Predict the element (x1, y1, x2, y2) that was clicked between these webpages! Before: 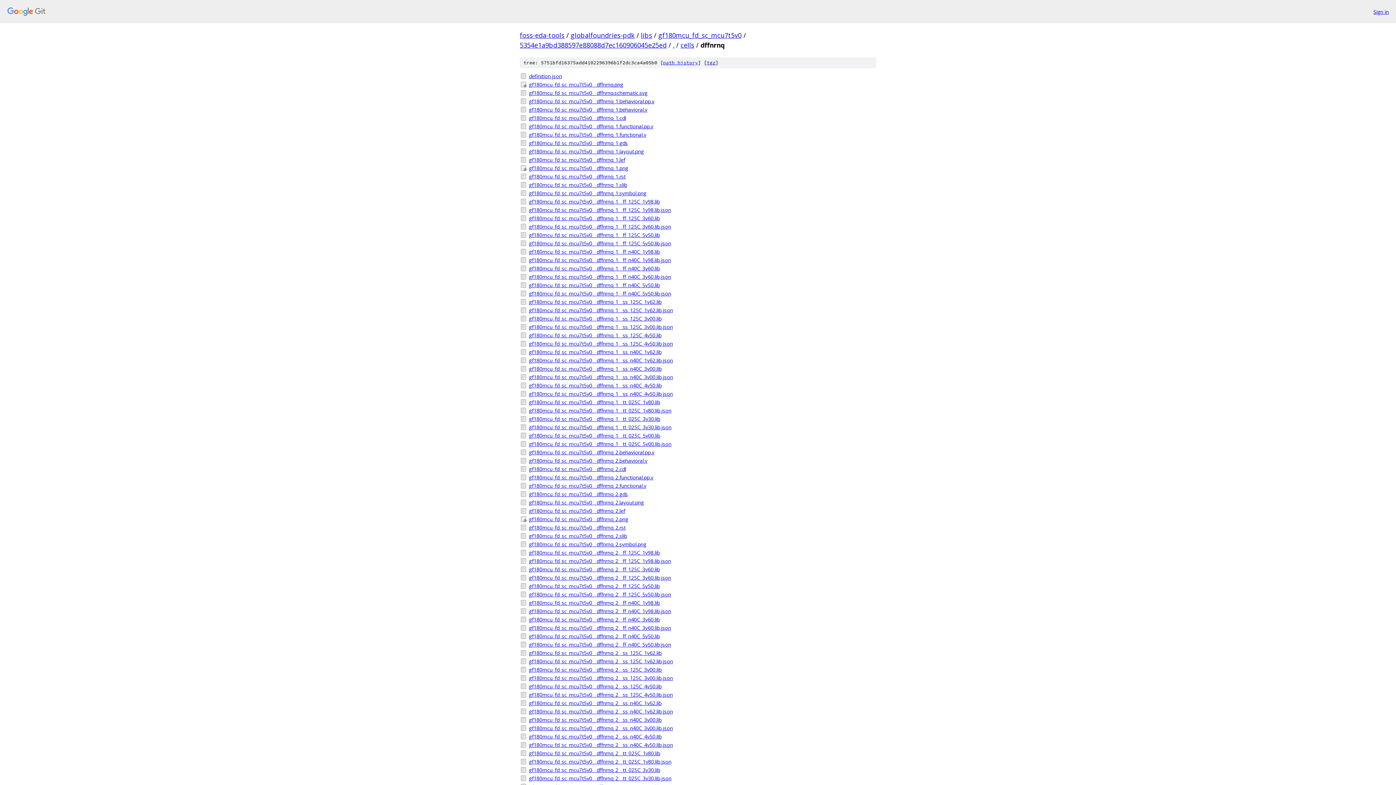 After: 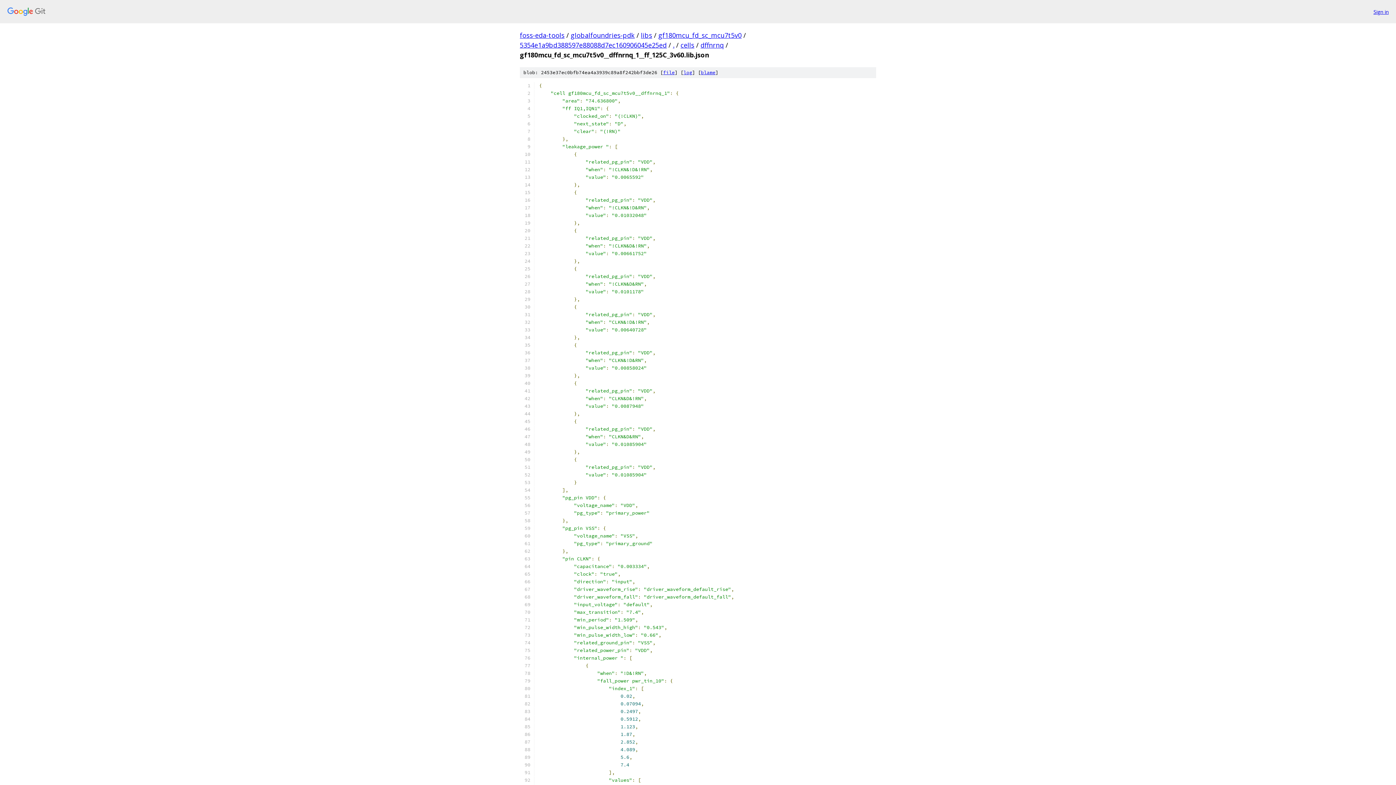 Action: bbox: (529, 222, 876, 230) label: gf180mcu_fd_sc_mcu7t5v0__dffnrnq_1__ff_125C_3v60.lib.json